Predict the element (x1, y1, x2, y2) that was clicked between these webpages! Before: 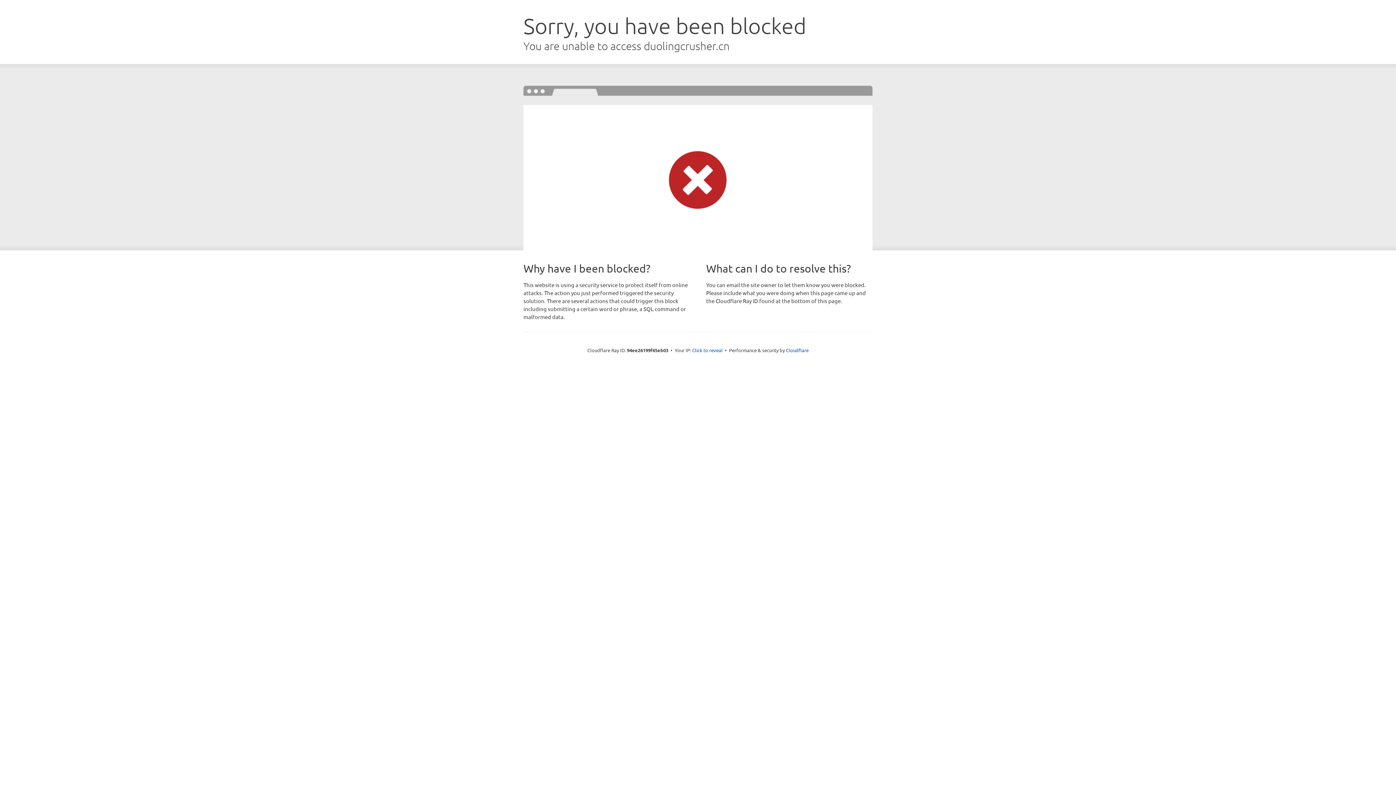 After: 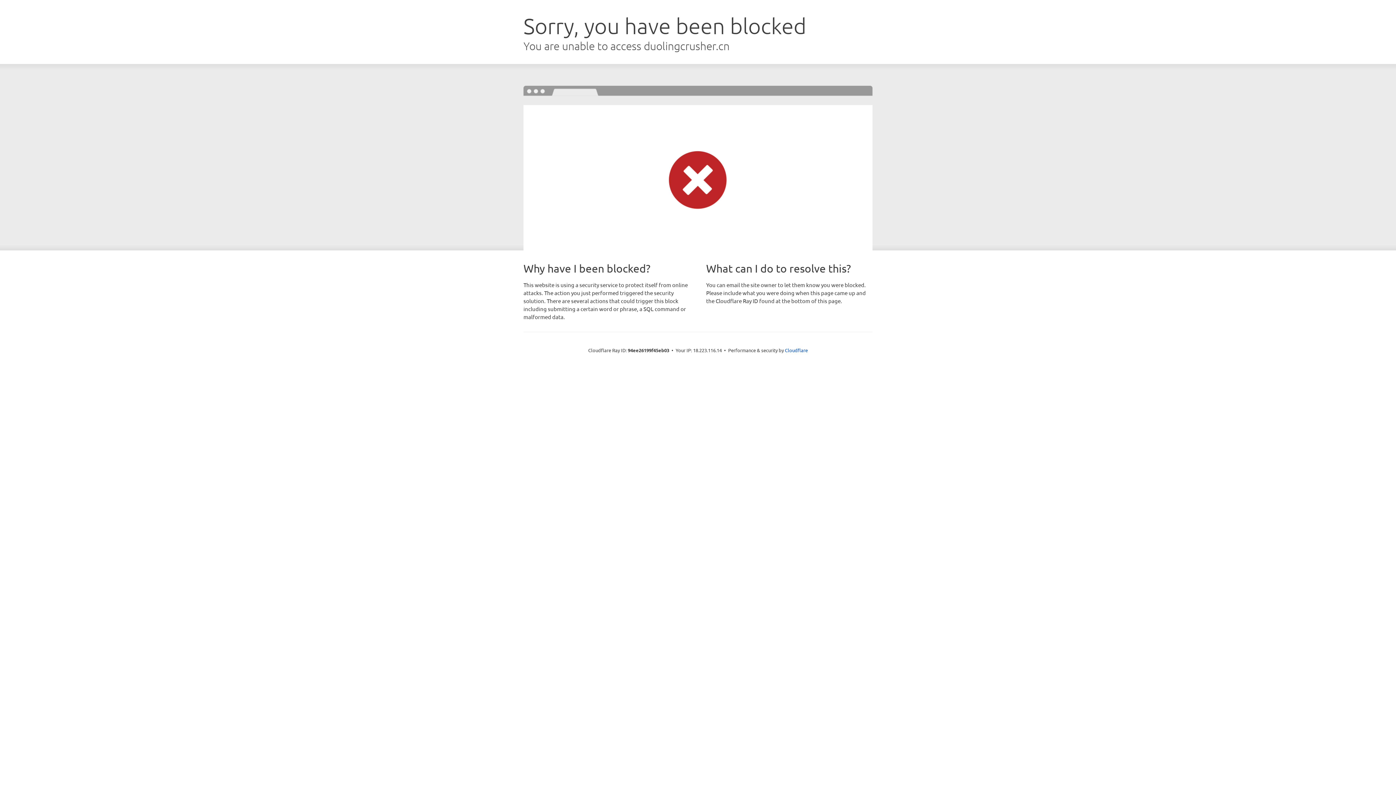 Action: label: Click to reveal bbox: (692, 346, 722, 353)